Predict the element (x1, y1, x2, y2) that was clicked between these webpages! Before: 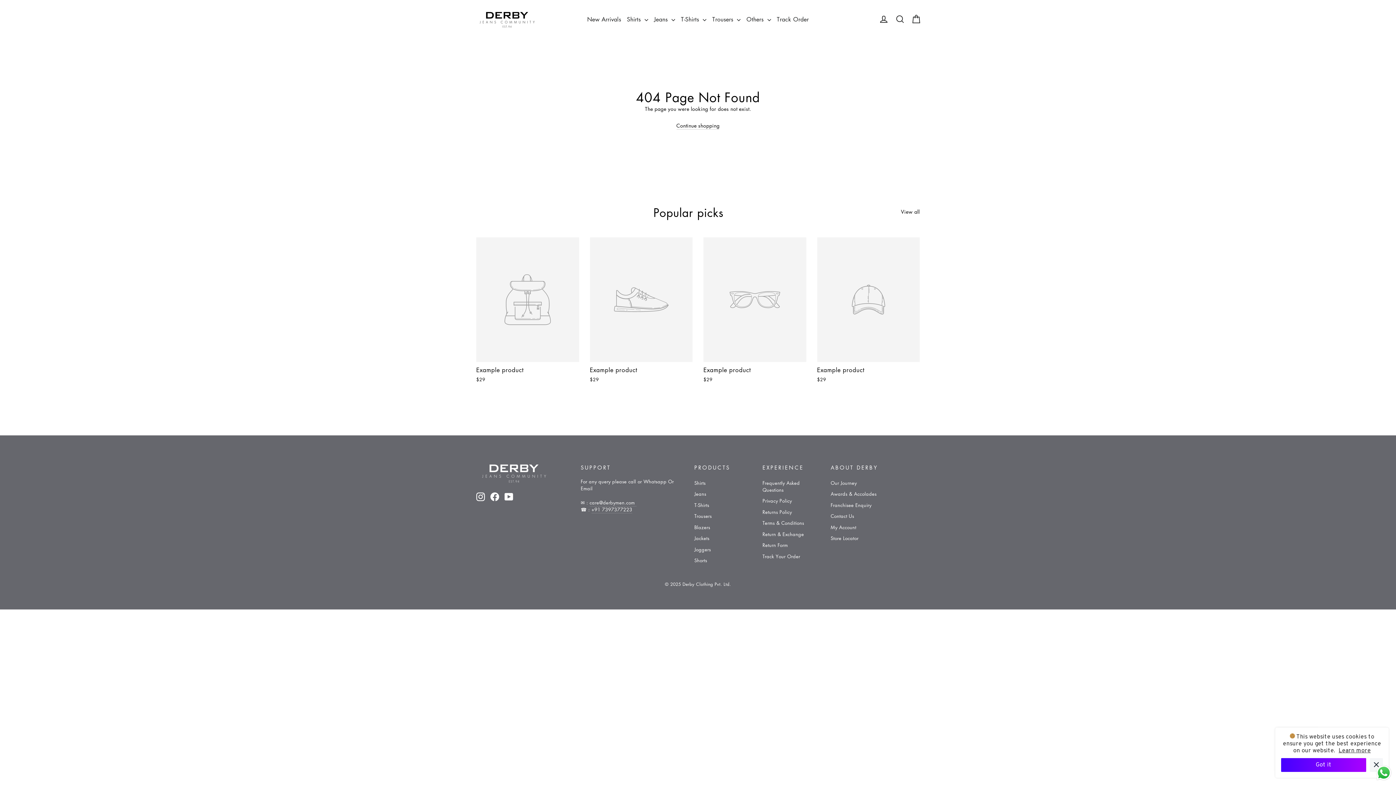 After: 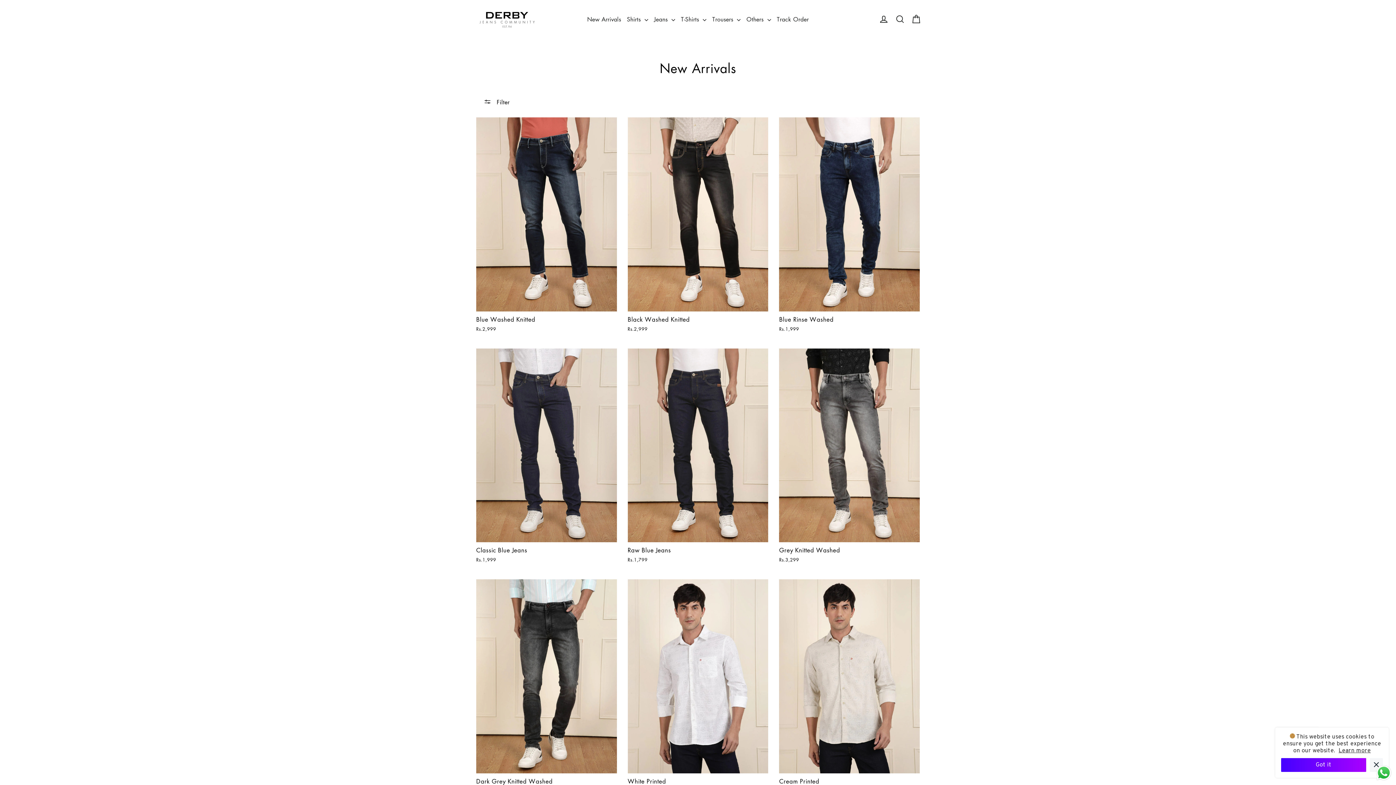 Action: bbox: (584, 11, 624, 27) label: New Arrivals